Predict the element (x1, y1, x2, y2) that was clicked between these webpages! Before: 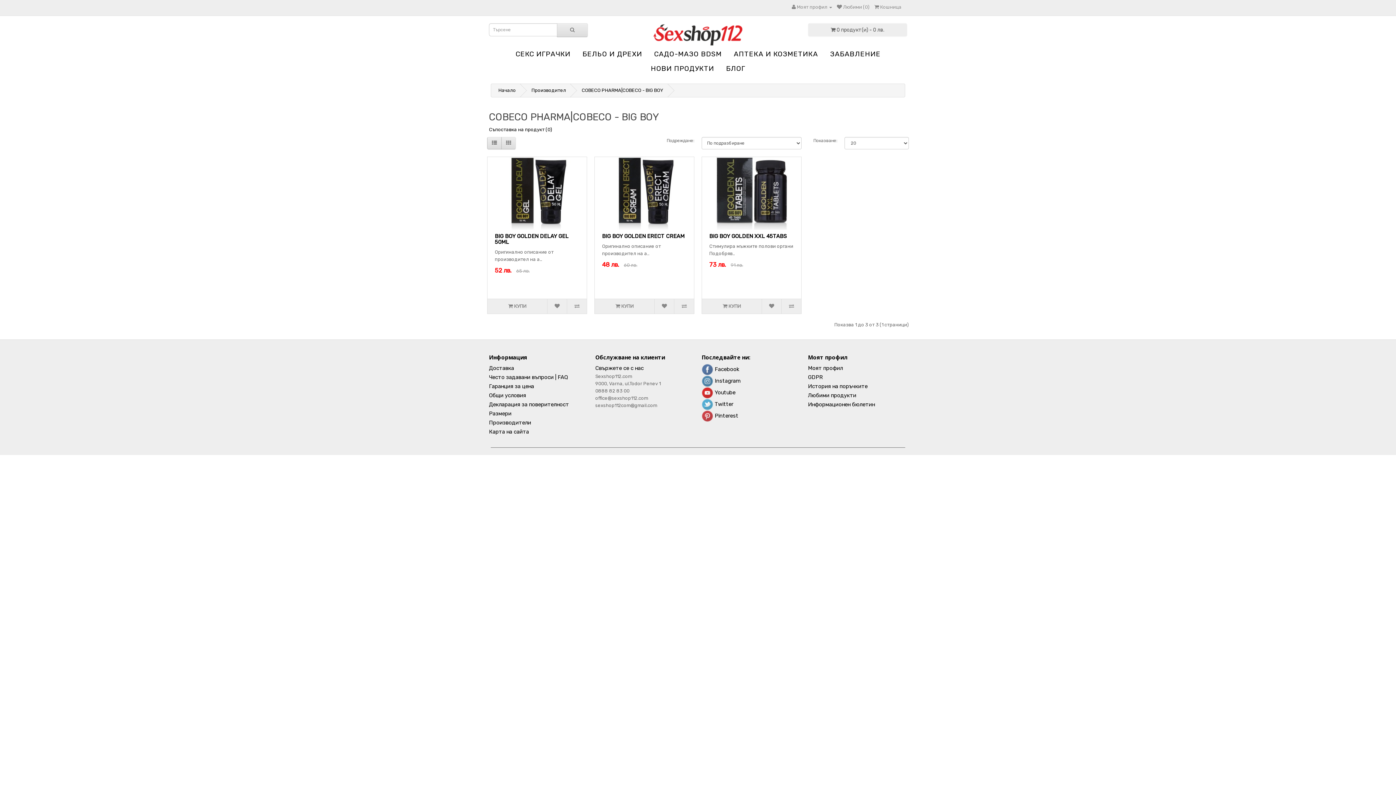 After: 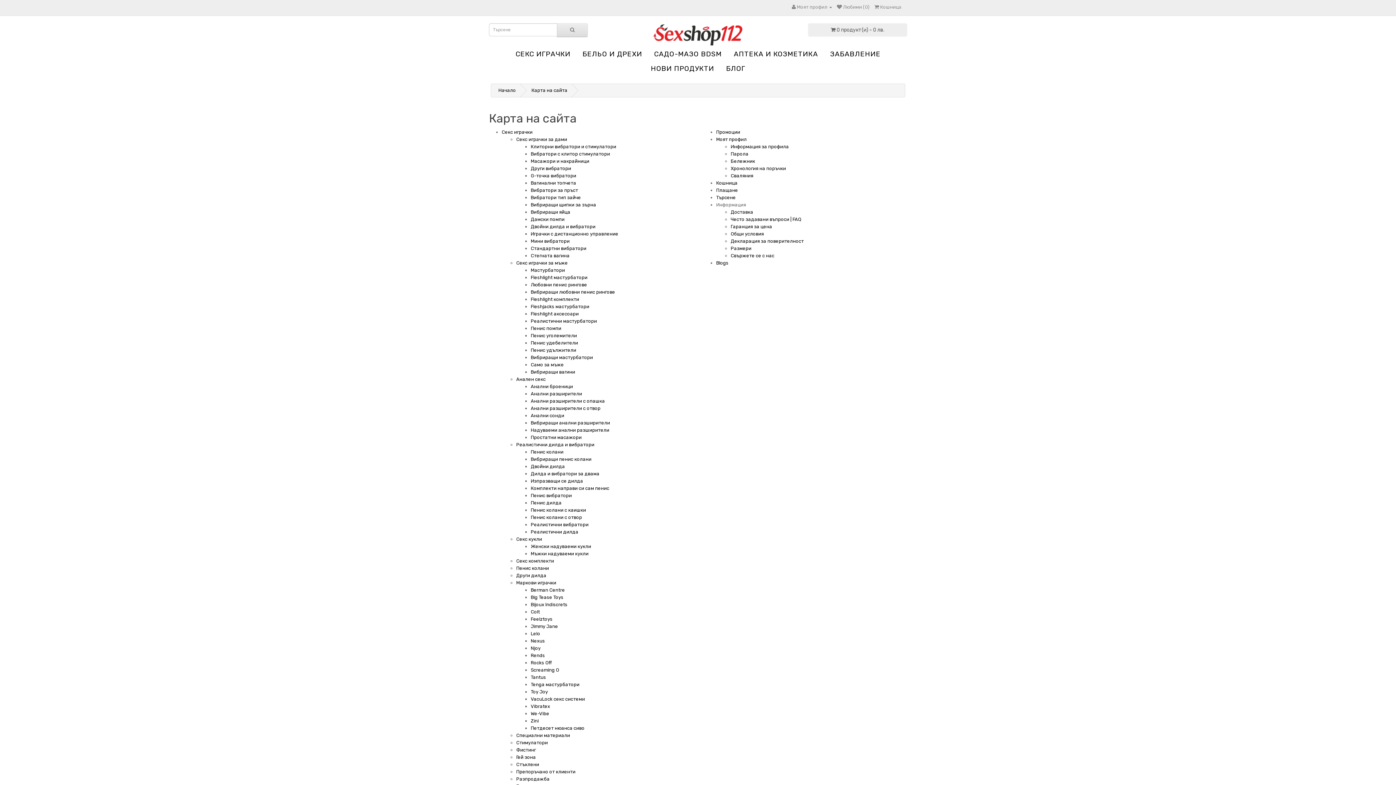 Action: bbox: (489, 428, 529, 435) label: Карта на сайта